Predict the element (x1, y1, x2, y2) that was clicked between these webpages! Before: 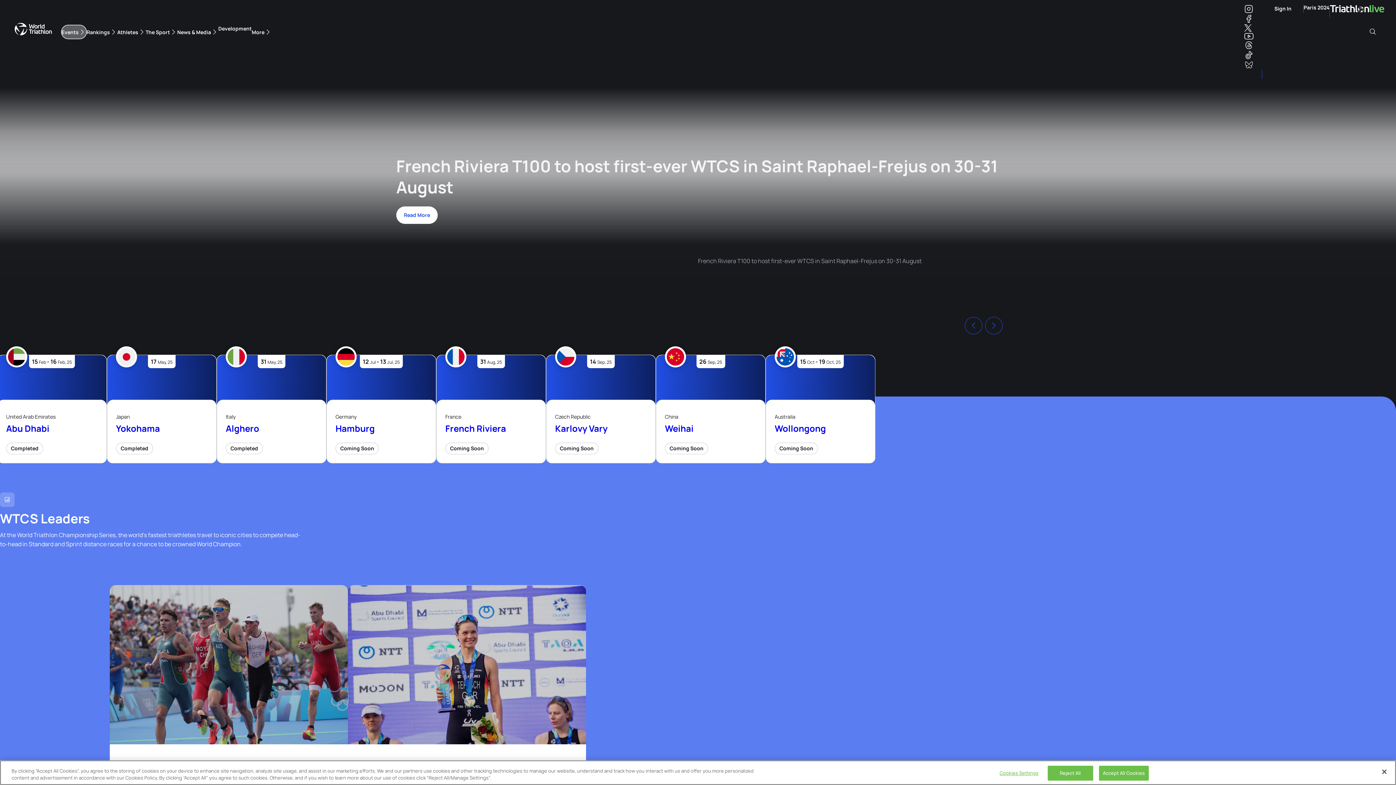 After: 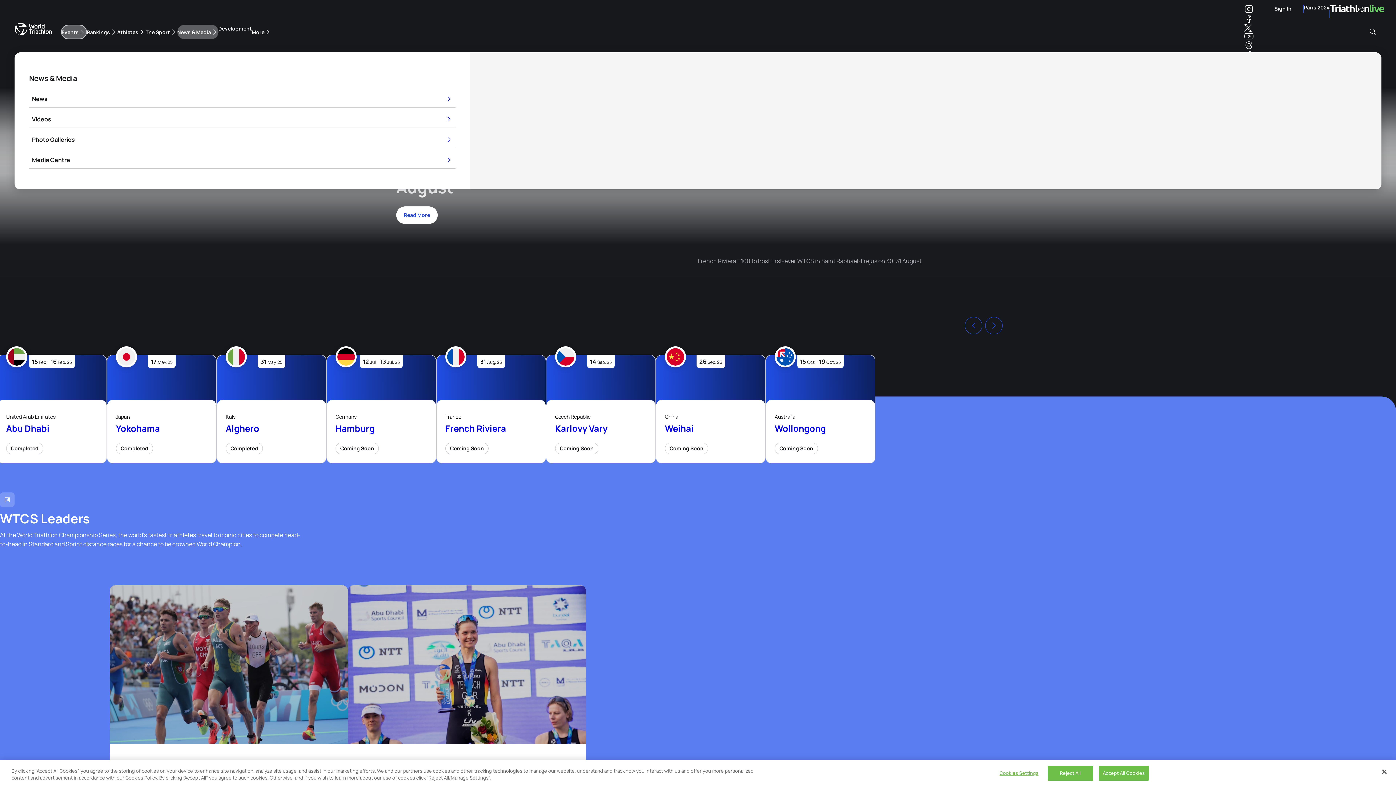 Action: bbox: (177, 24, 218, 39) label: News & Media